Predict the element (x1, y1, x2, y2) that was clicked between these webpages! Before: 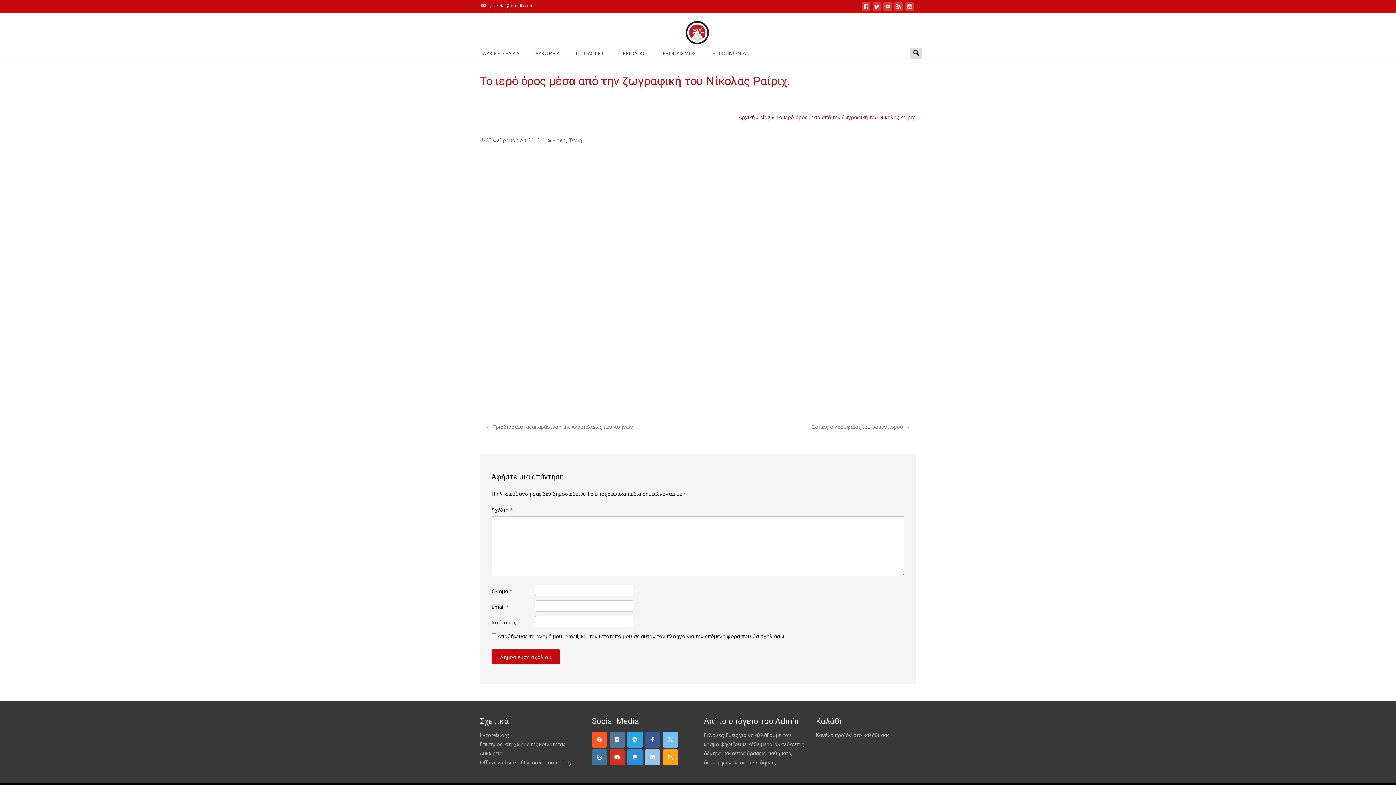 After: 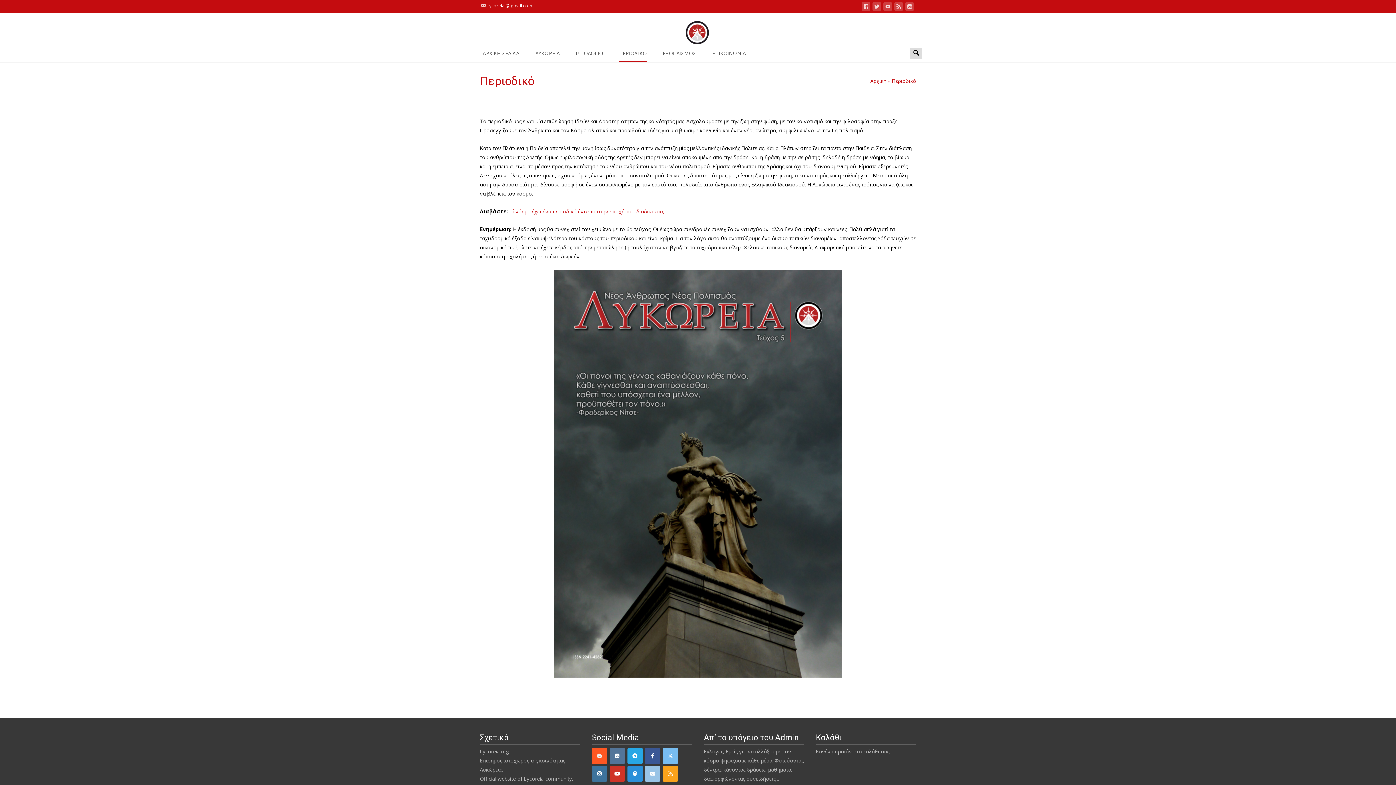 Action: bbox: (619, 45, 646, 61) label: ΠΕΡΙΟΔΙΚΟ